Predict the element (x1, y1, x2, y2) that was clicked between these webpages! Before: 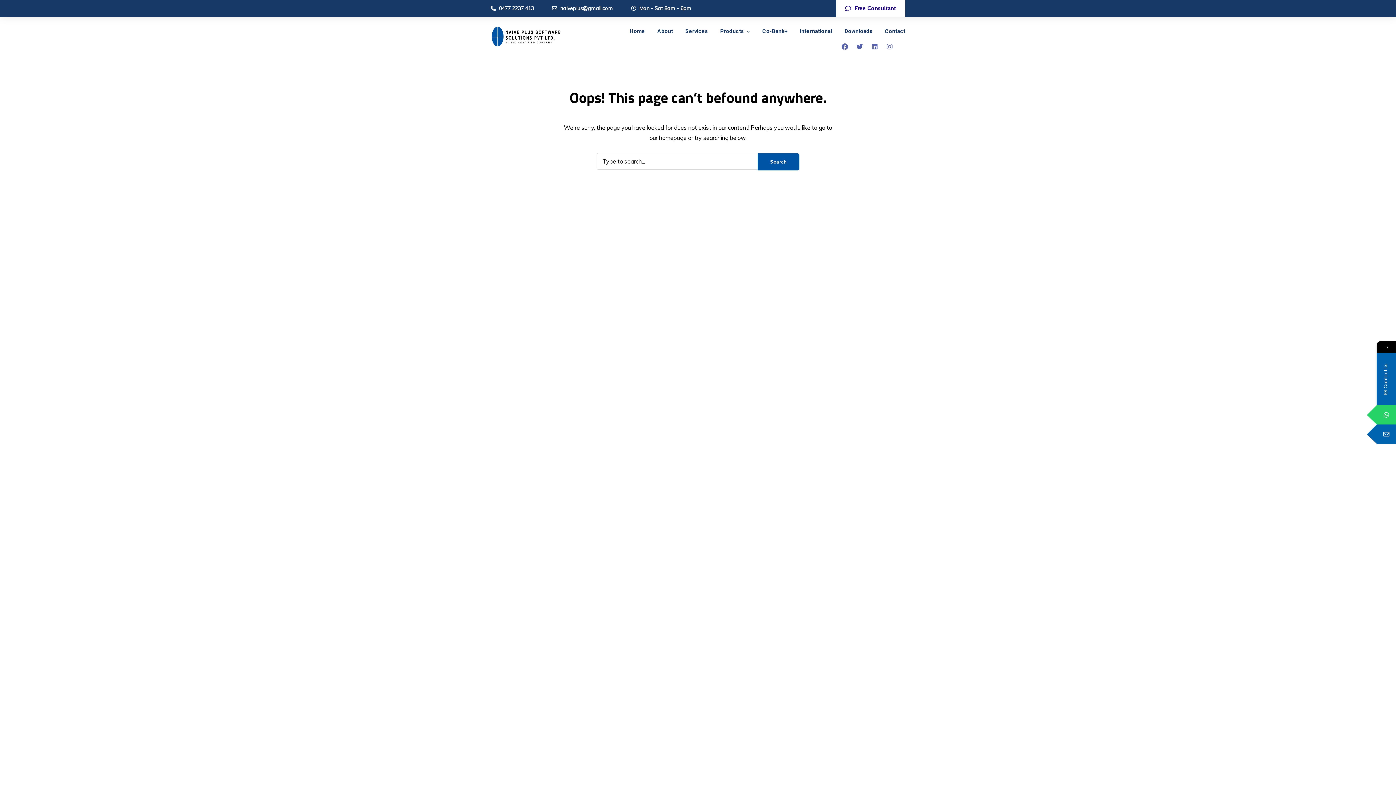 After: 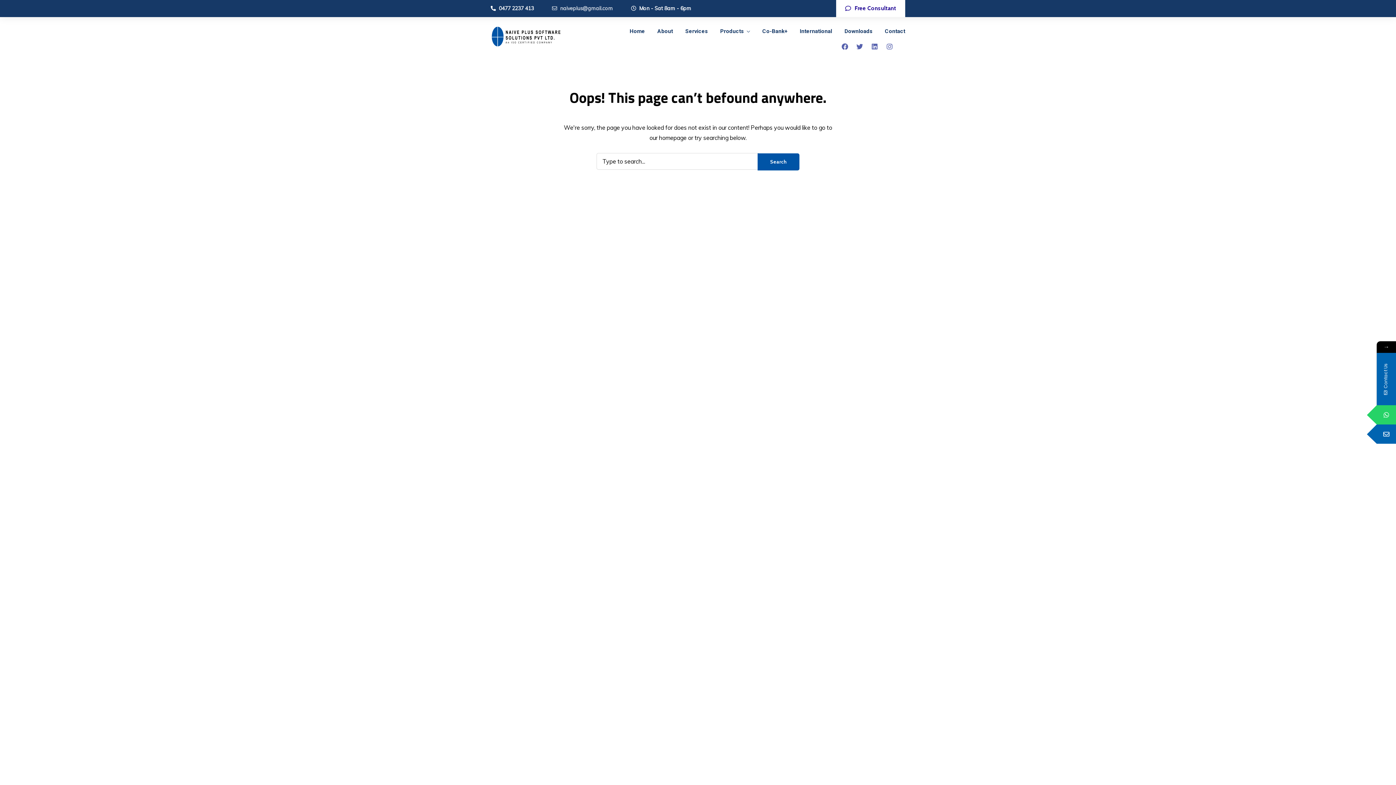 Action: bbox: (552, 4, 613, 13) label: naiveplus@gmail.com